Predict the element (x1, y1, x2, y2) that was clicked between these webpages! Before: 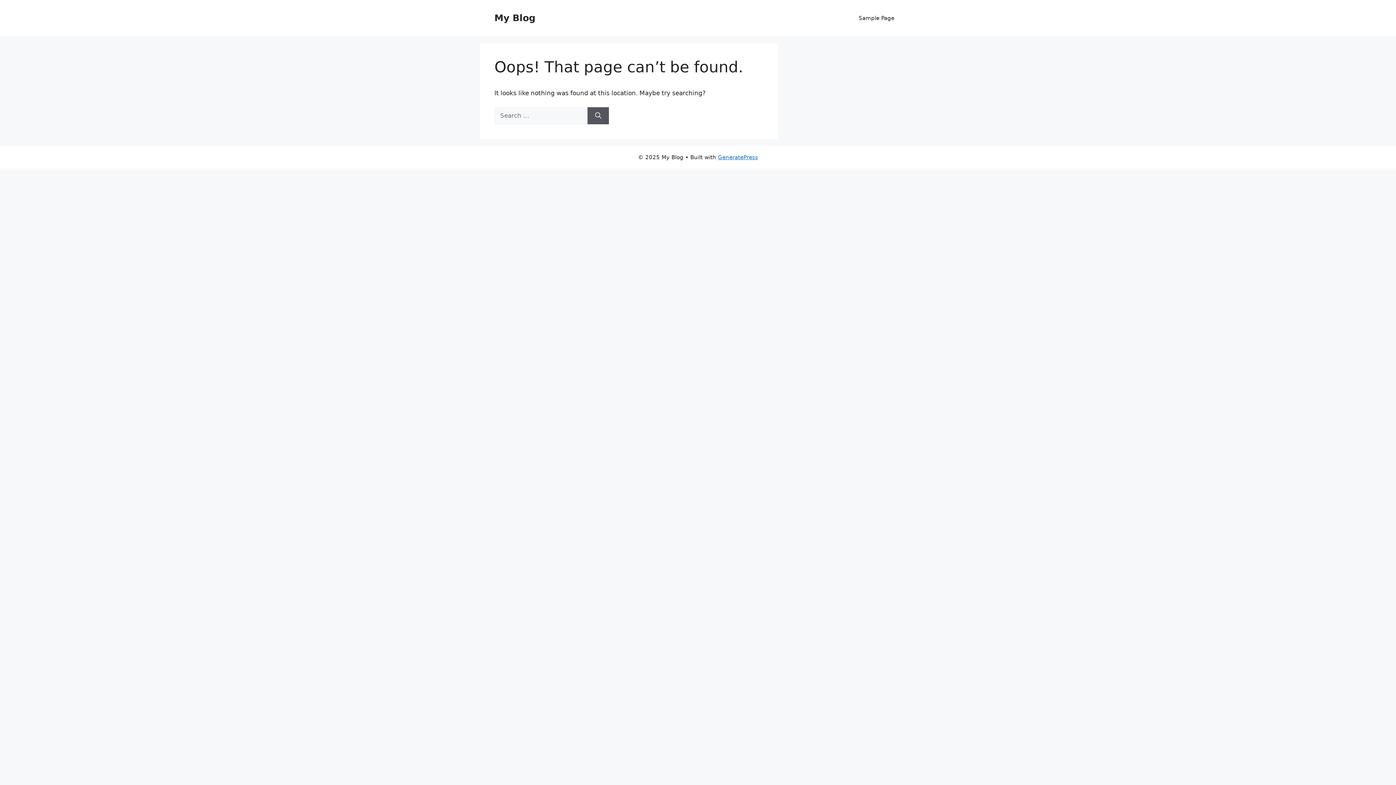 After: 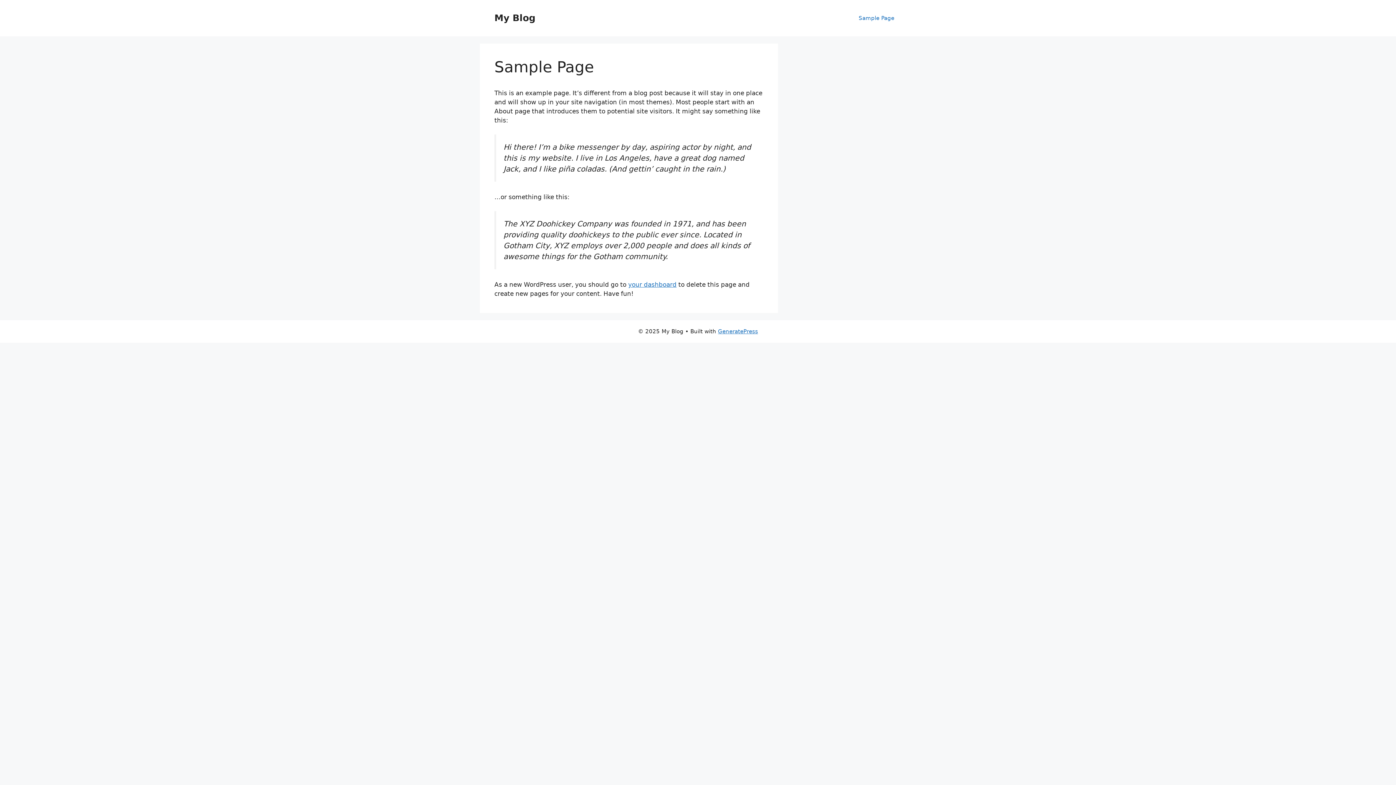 Action: label: Sample Page bbox: (851, 7, 901, 29)